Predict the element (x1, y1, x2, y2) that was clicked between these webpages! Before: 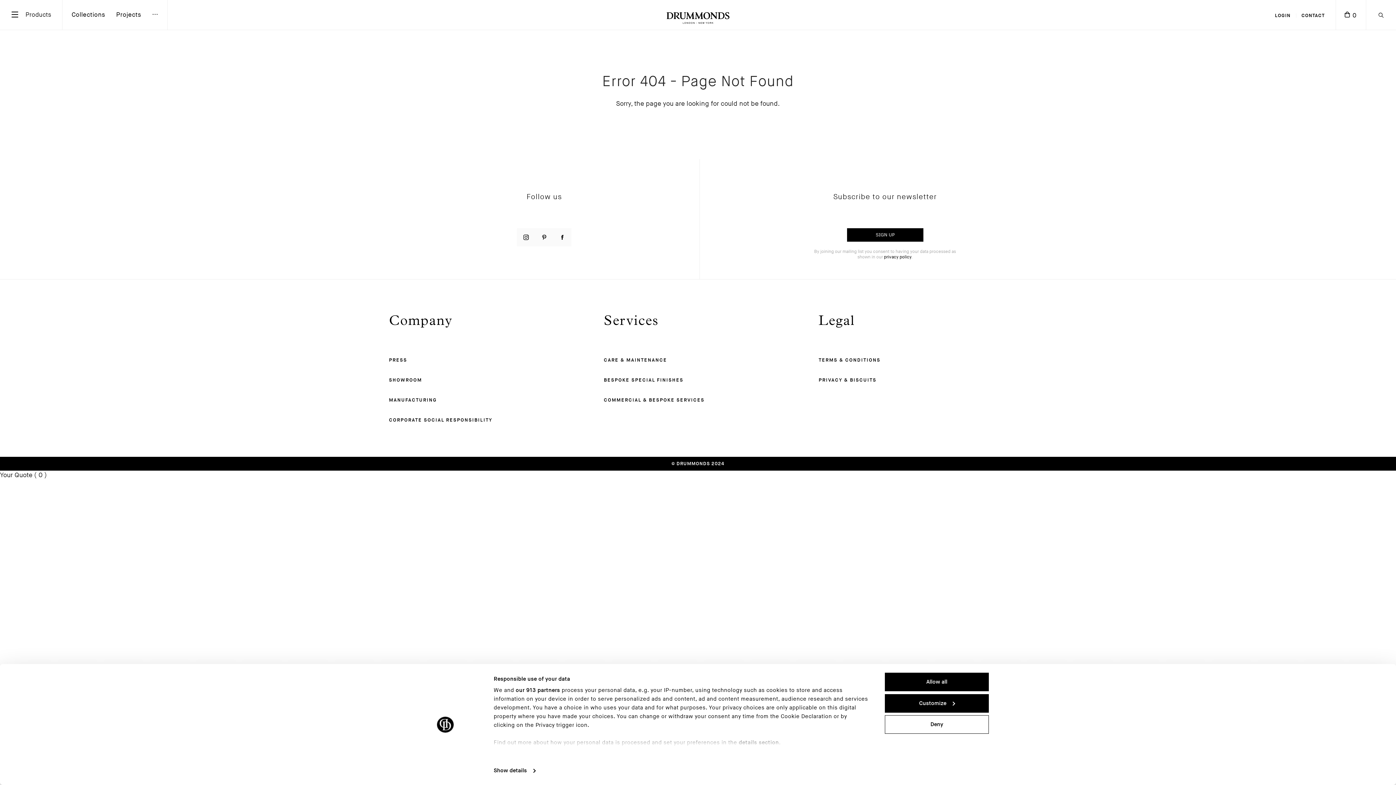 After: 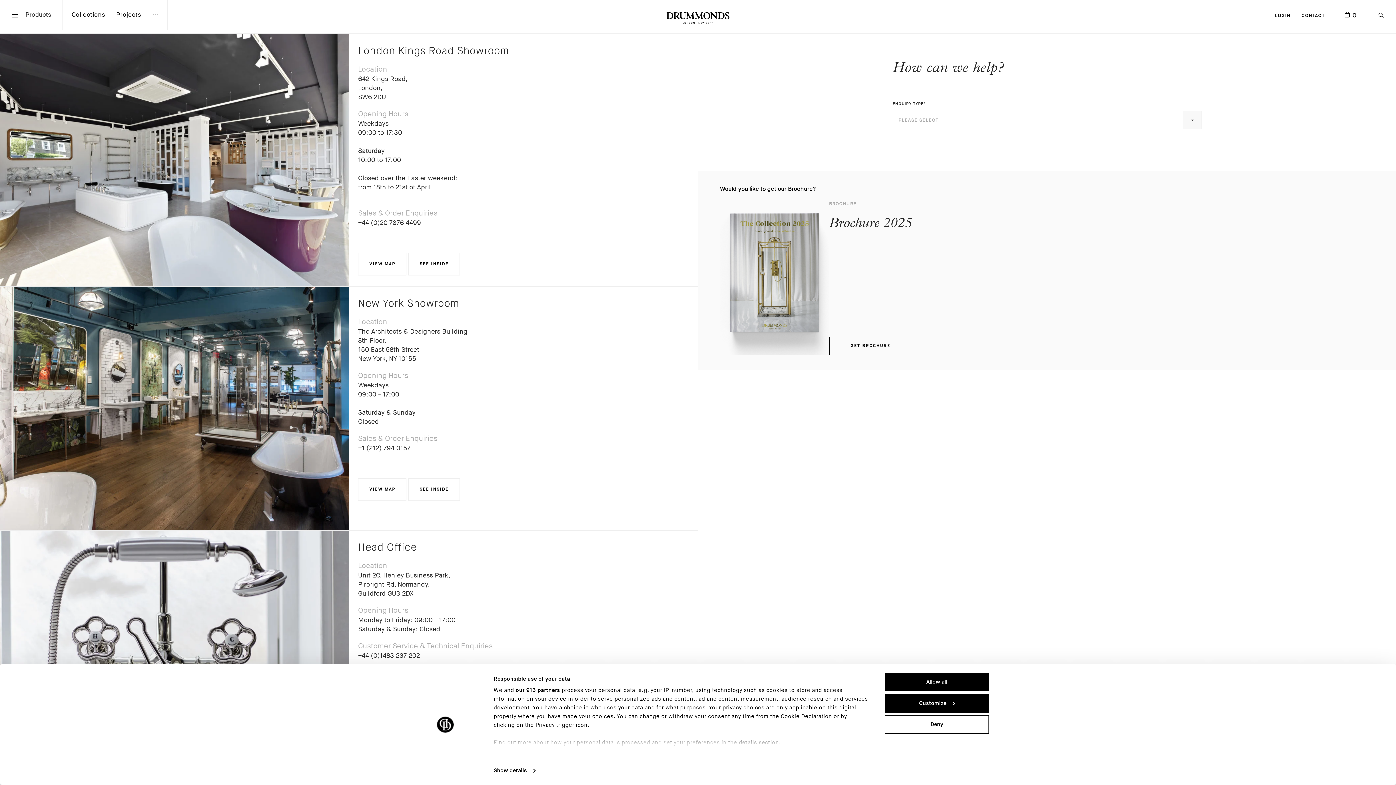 Action: bbox: (1296, 0, 1330, 29) label: CONTACT